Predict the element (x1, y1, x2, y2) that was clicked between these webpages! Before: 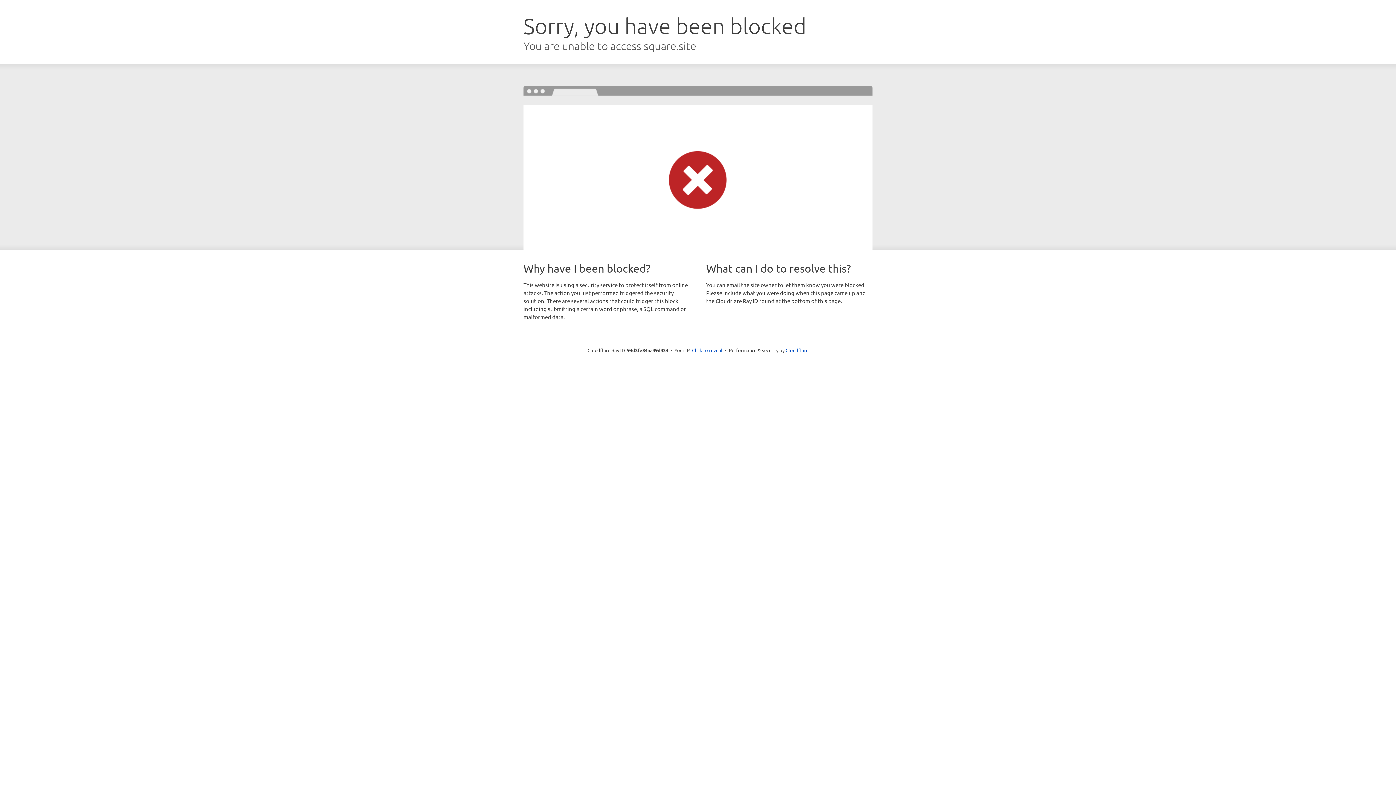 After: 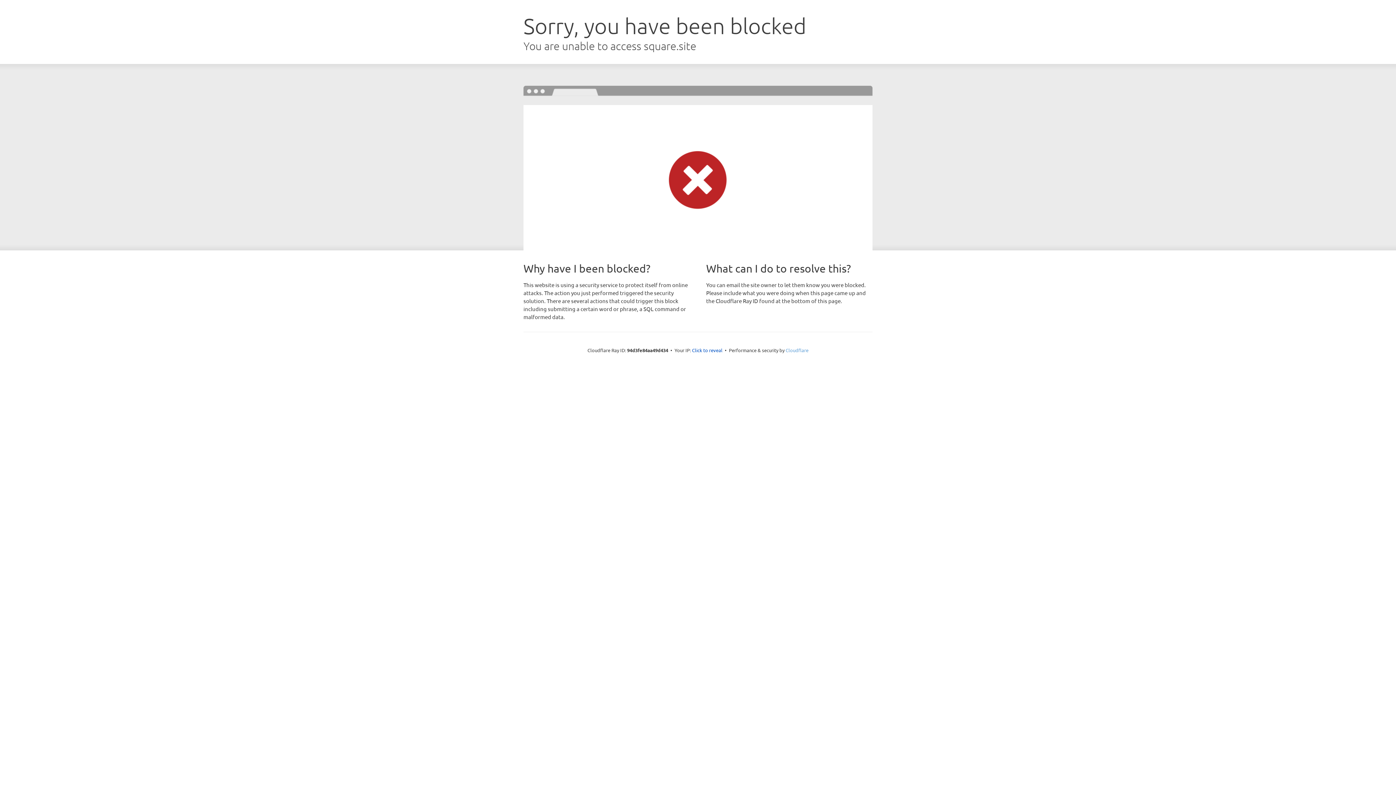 Action: bbox: (785, 347, 808, 353) label: Cloudflare